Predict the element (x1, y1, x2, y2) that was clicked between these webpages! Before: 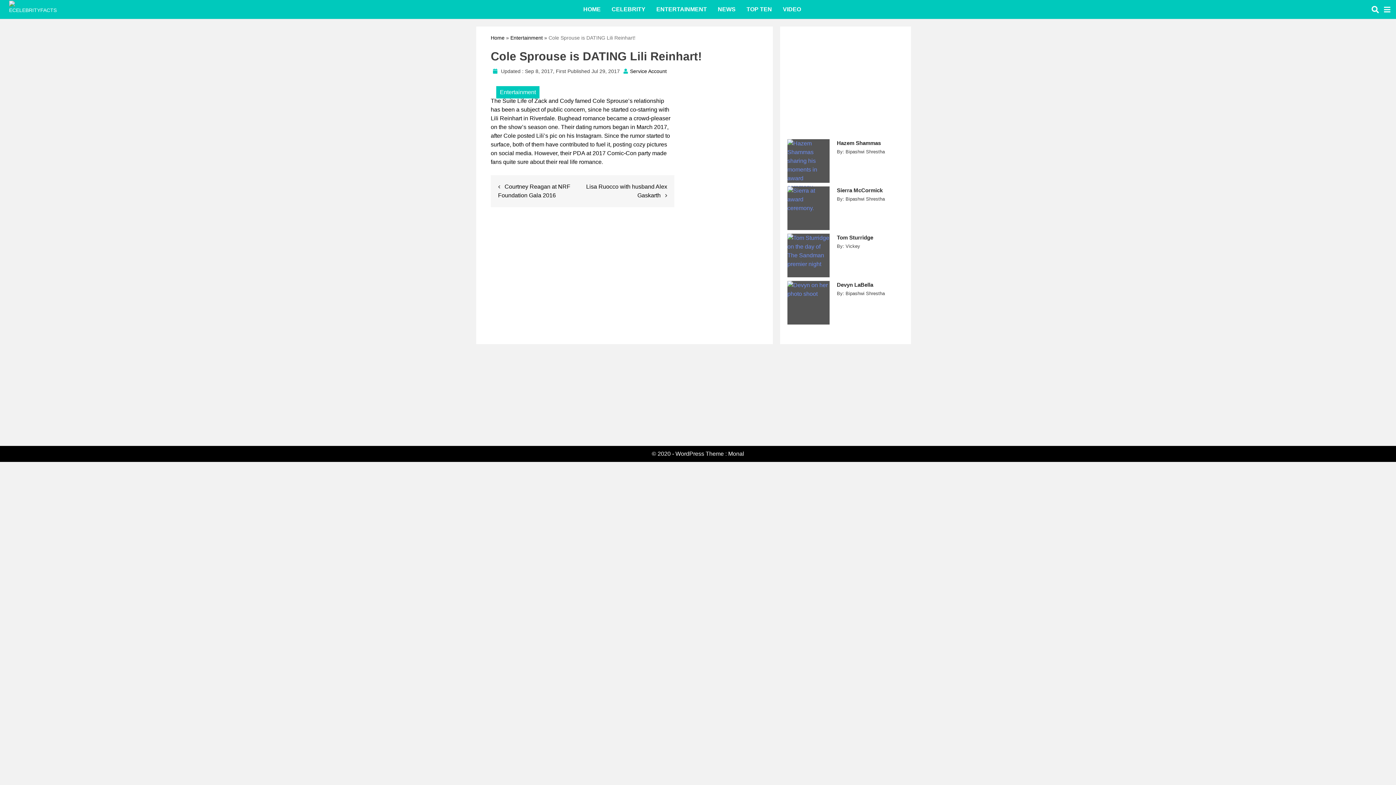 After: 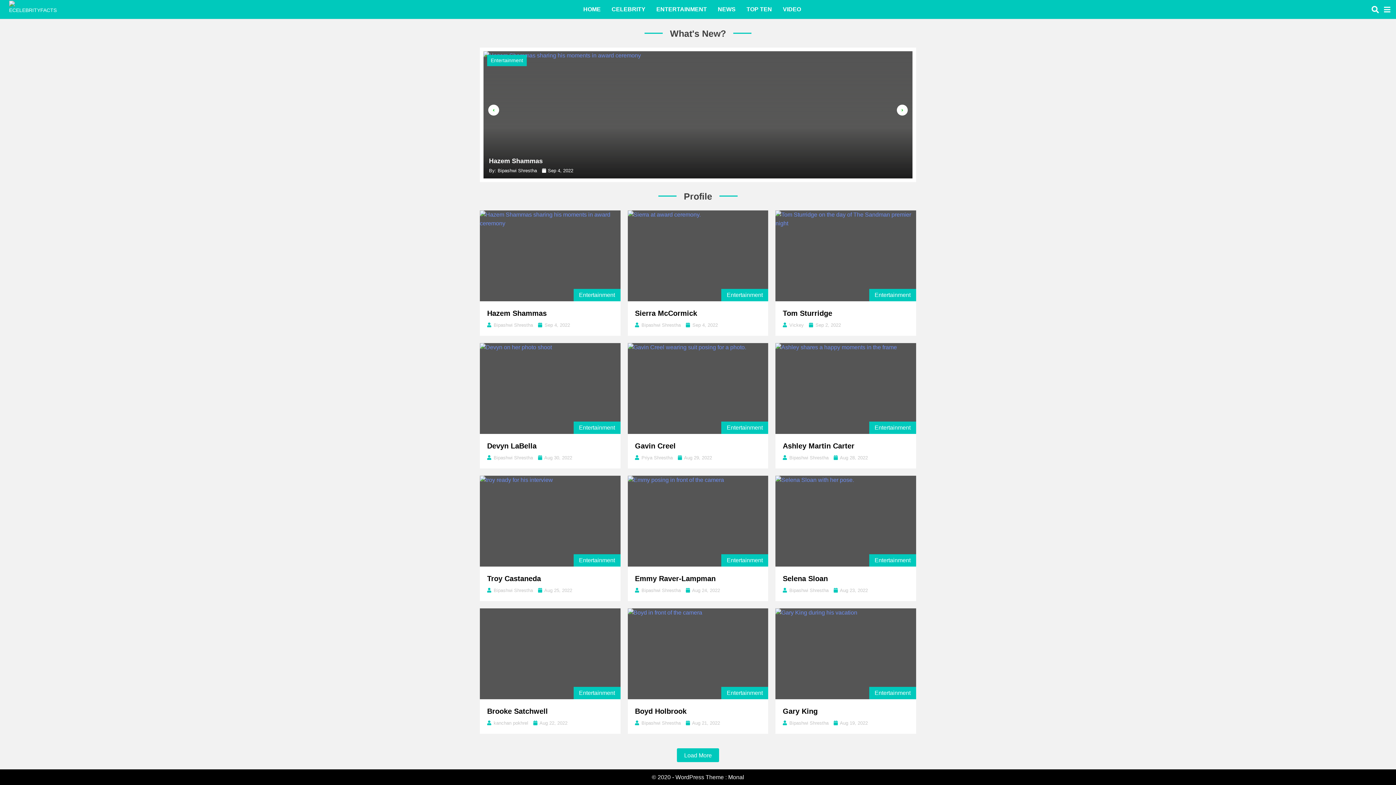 Action: bbox: (3, 4, 14, 14)